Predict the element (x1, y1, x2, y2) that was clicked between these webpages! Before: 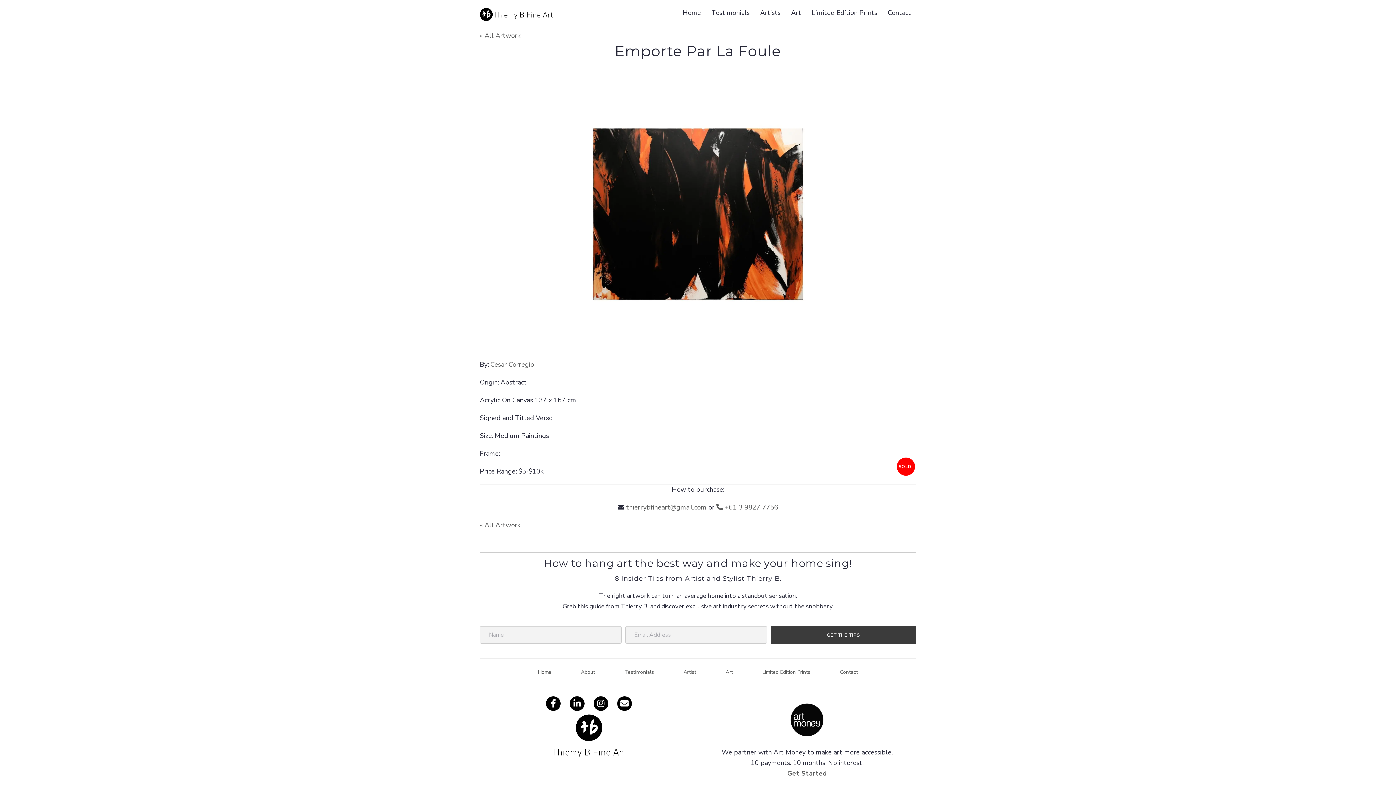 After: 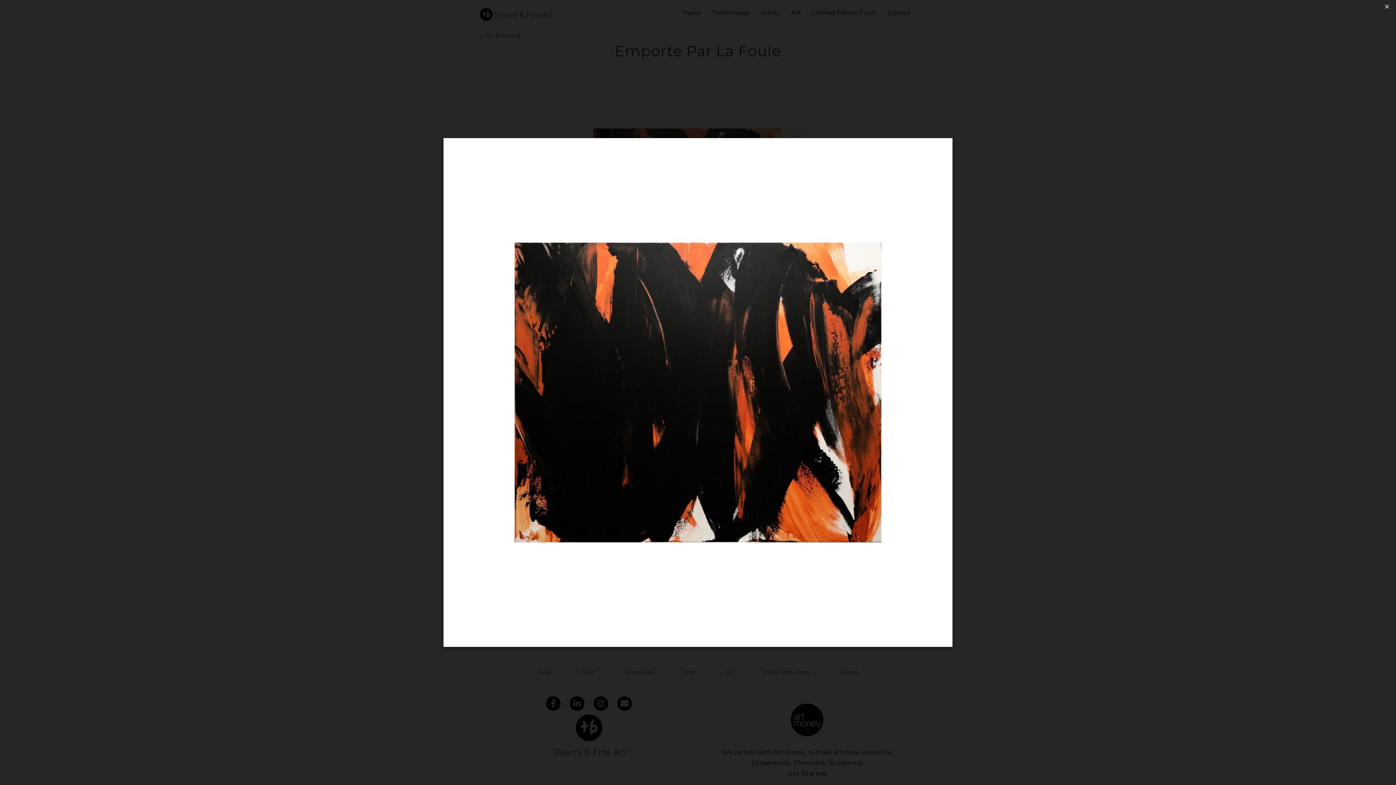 Action: bbox: (552, 209, 843, 217)